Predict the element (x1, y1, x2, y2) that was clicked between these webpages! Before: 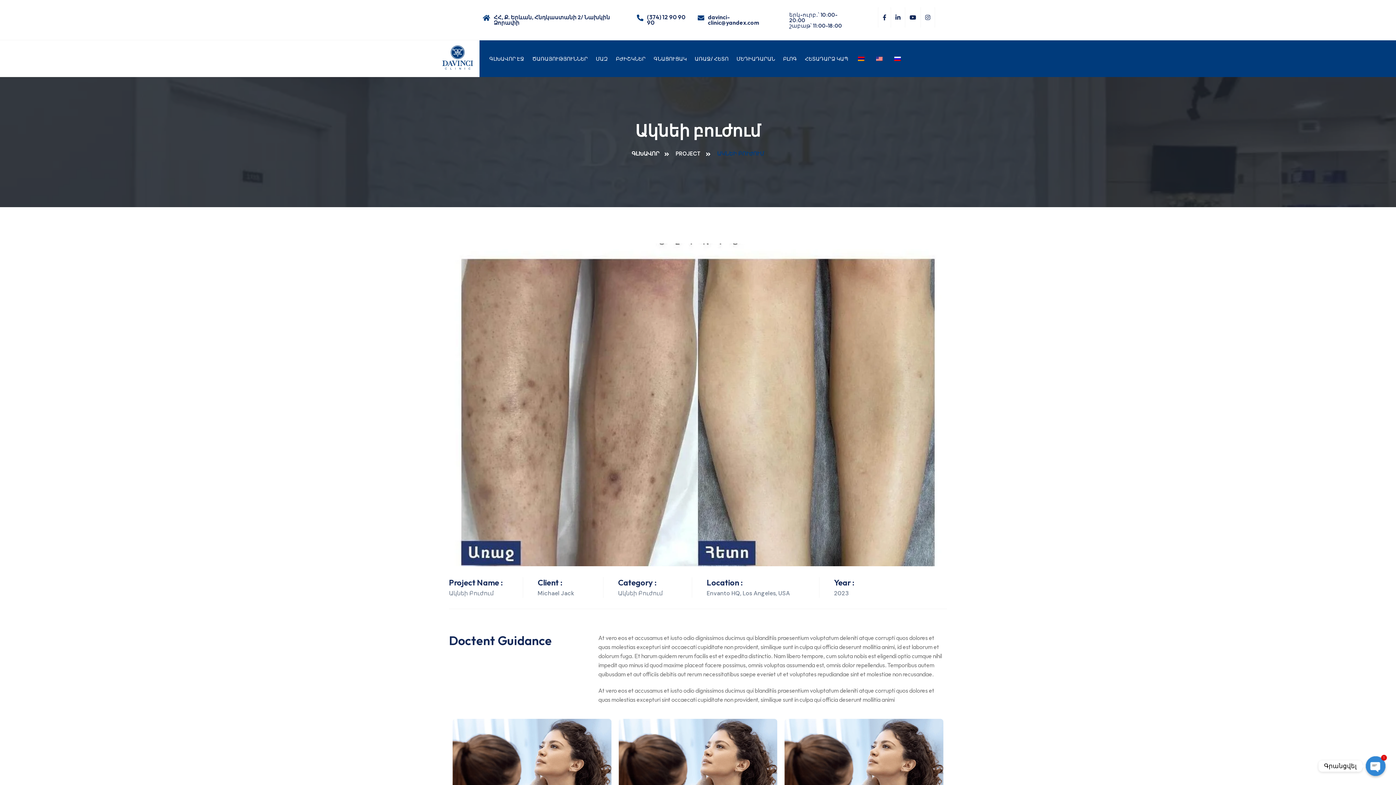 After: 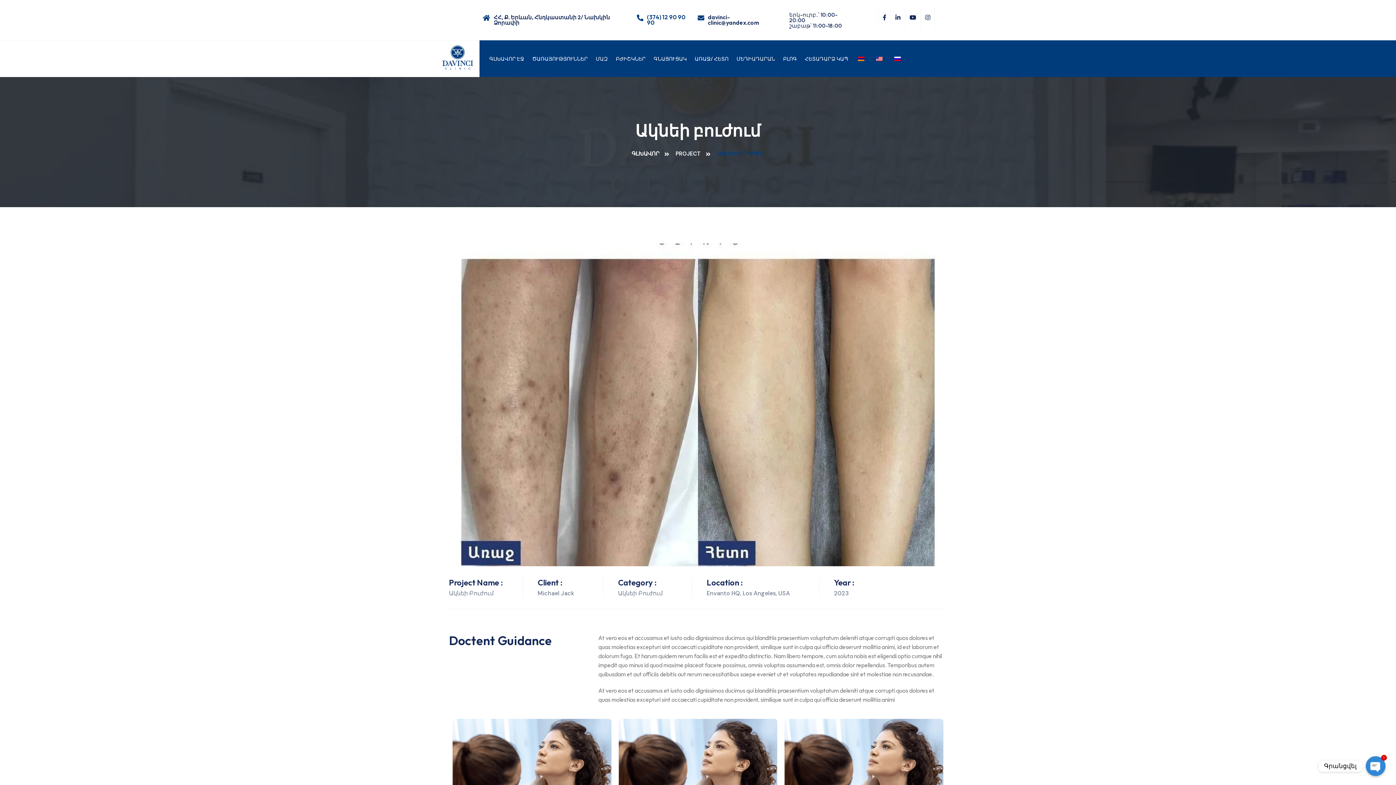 Action: label: (374) 12 90 90 90 bbox: (647, 13, 685, 26)